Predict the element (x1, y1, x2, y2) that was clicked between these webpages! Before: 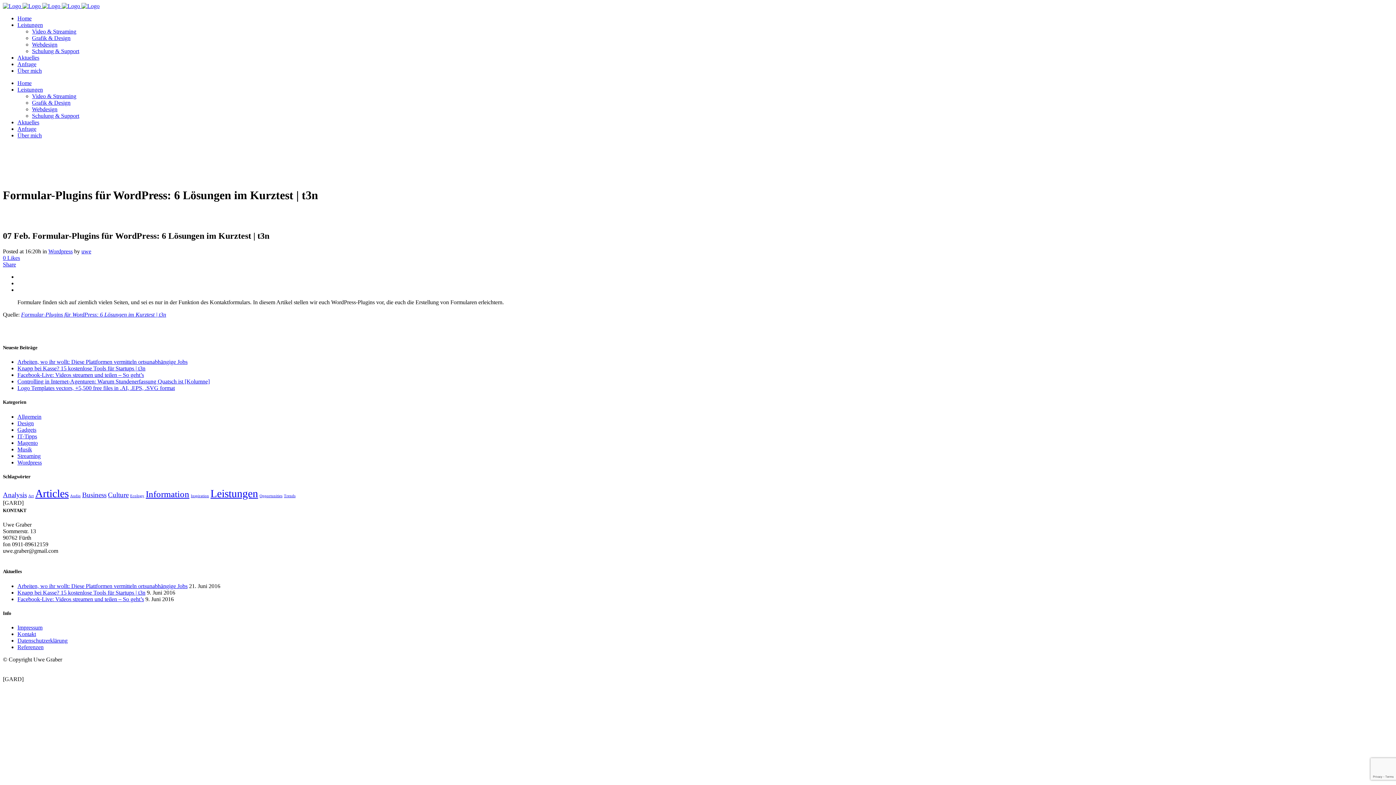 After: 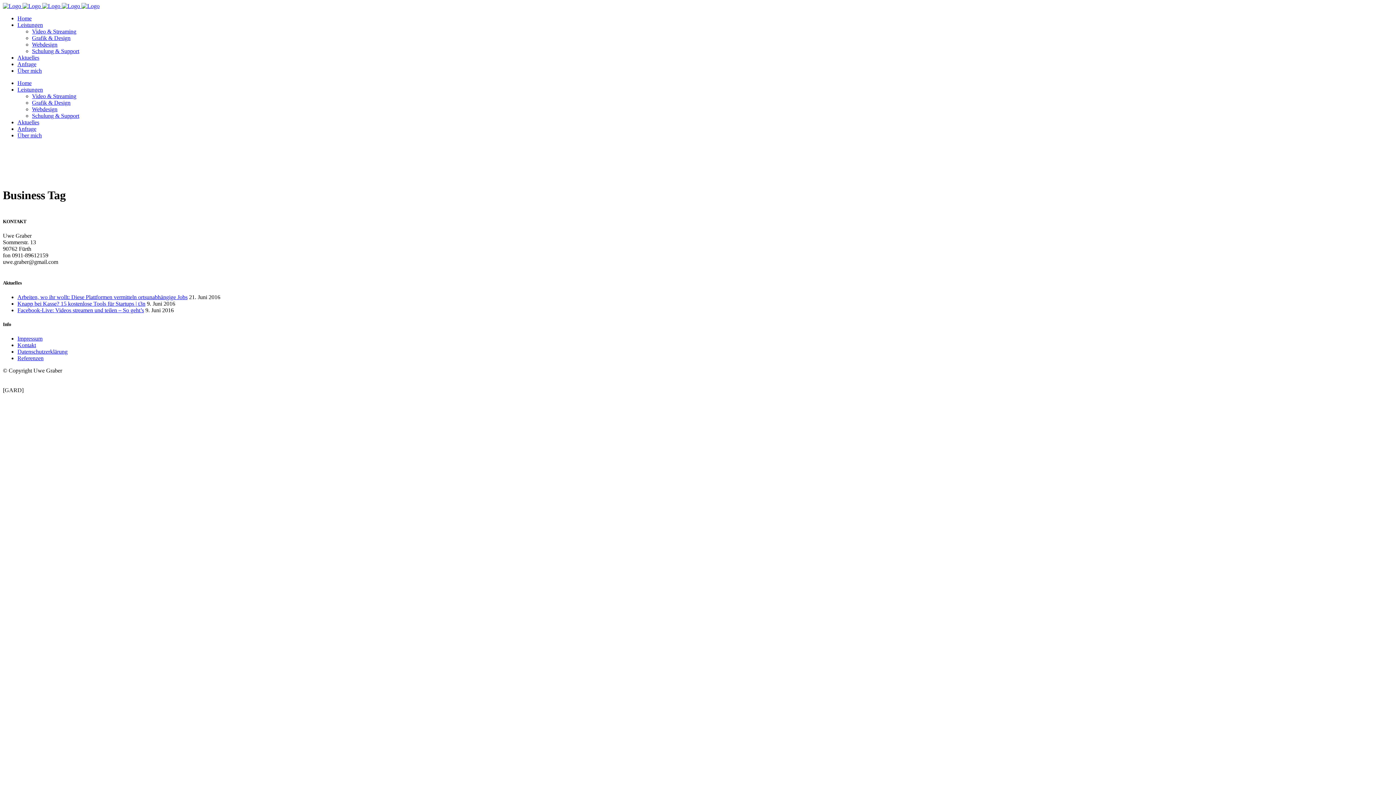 Action: label: Business (2 Einträge) bbox: (82, 491, 106, 498)